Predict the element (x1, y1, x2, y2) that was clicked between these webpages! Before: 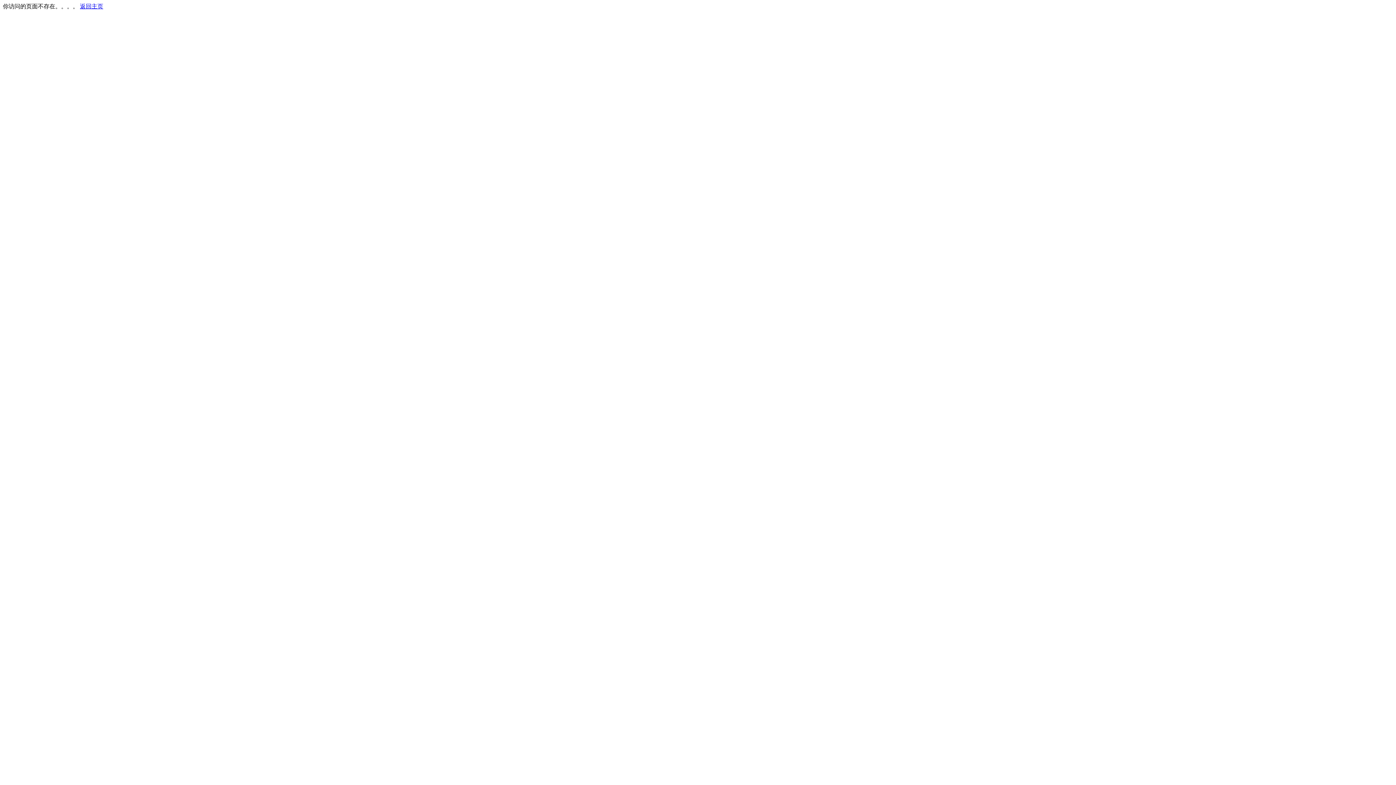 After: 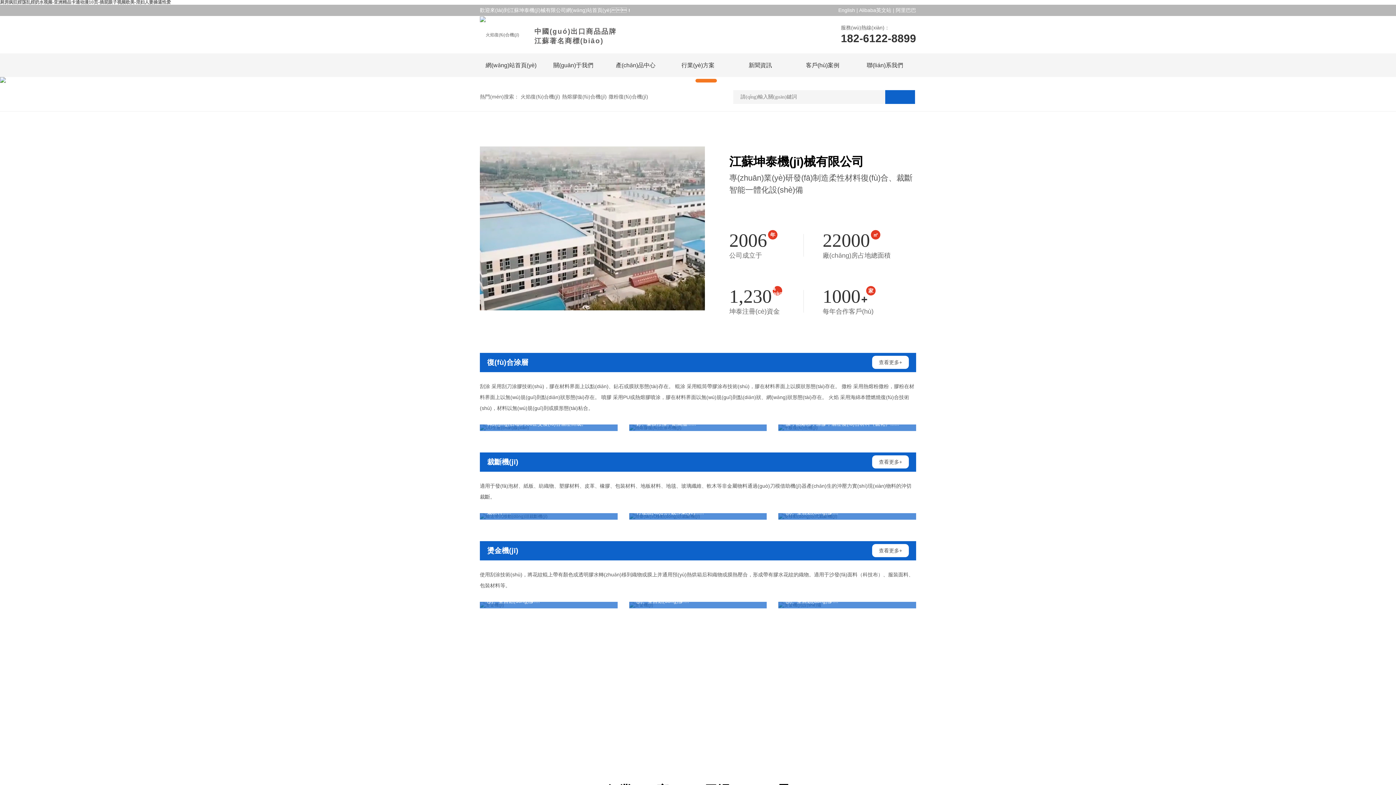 Action: bbox: (80, 3, 103, 9) label: 返回主页